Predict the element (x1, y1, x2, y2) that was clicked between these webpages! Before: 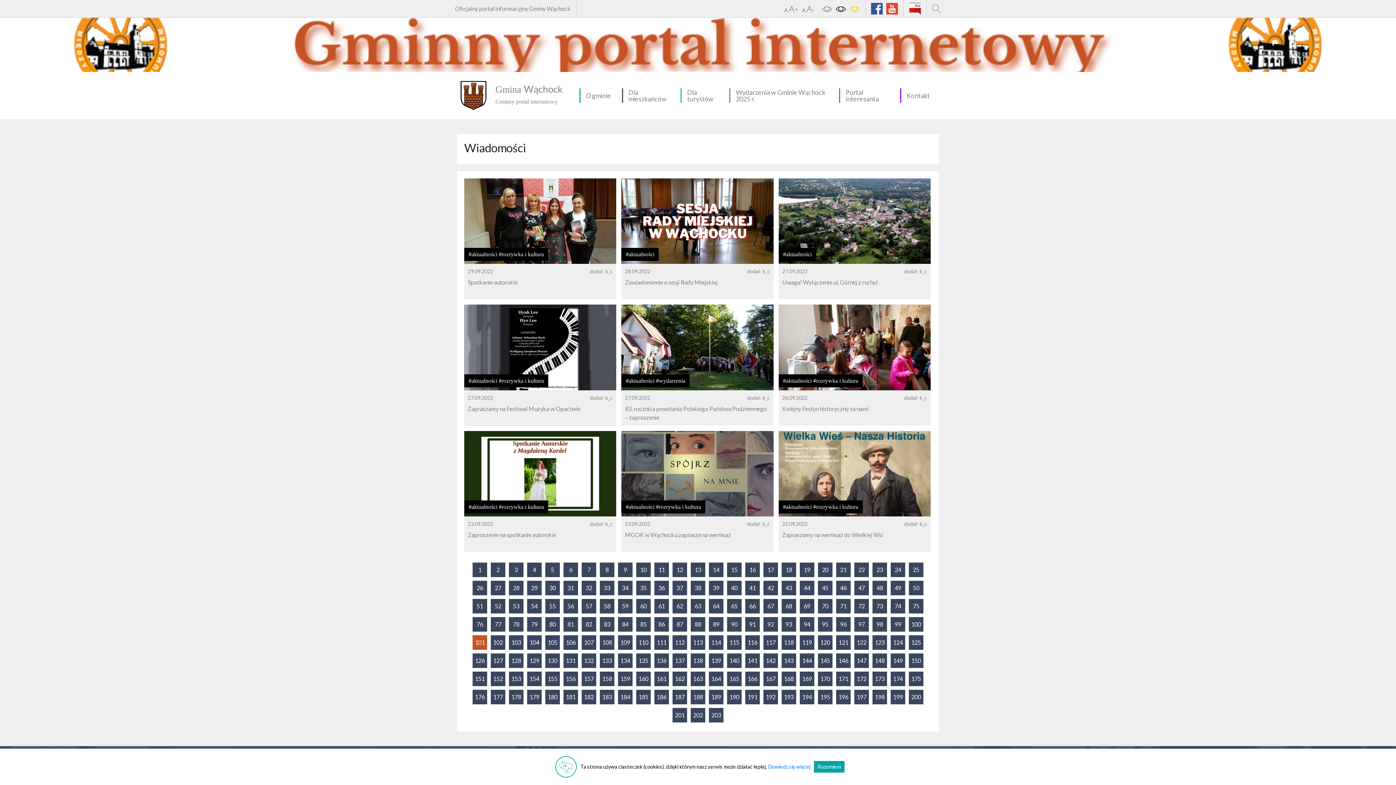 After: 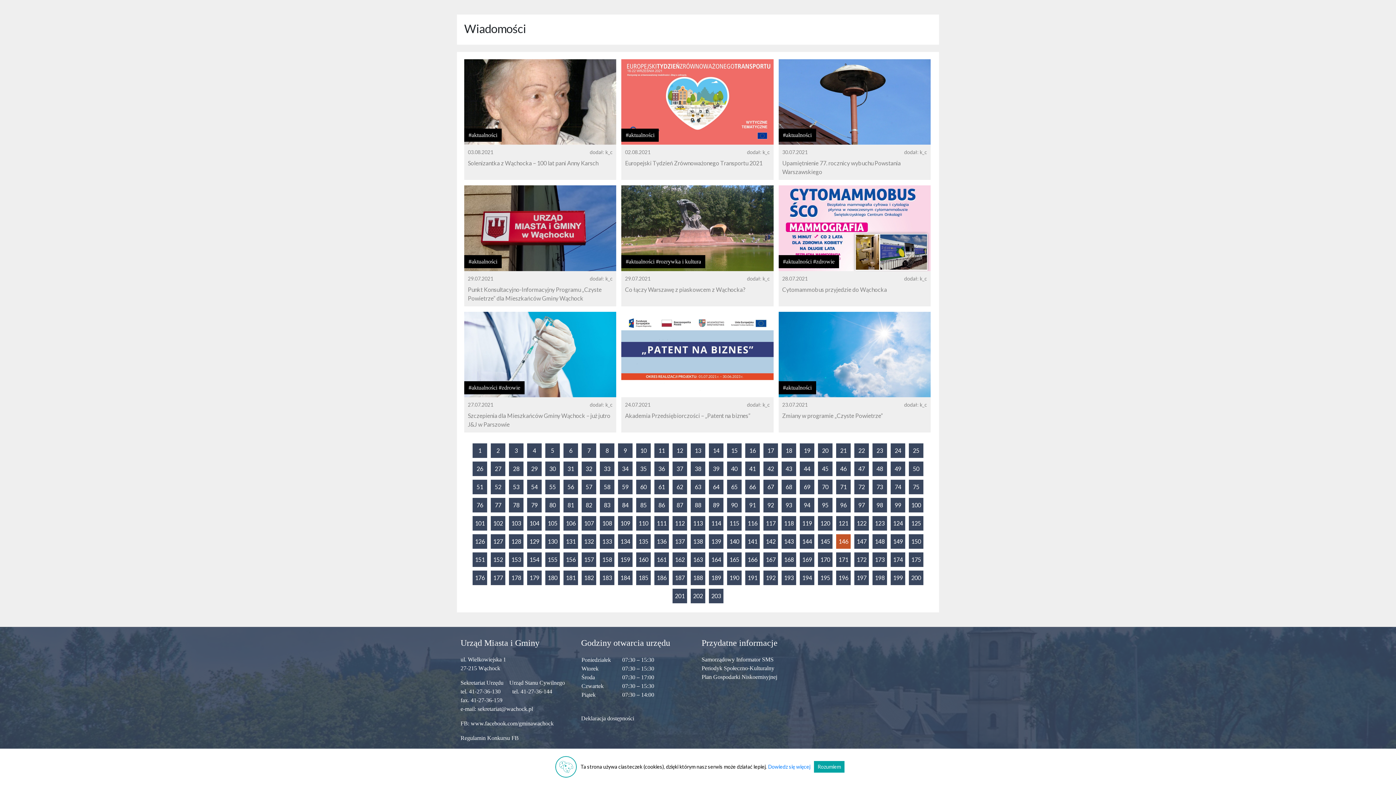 Action: label: 146 bbox: (836, 653, 850, 668)